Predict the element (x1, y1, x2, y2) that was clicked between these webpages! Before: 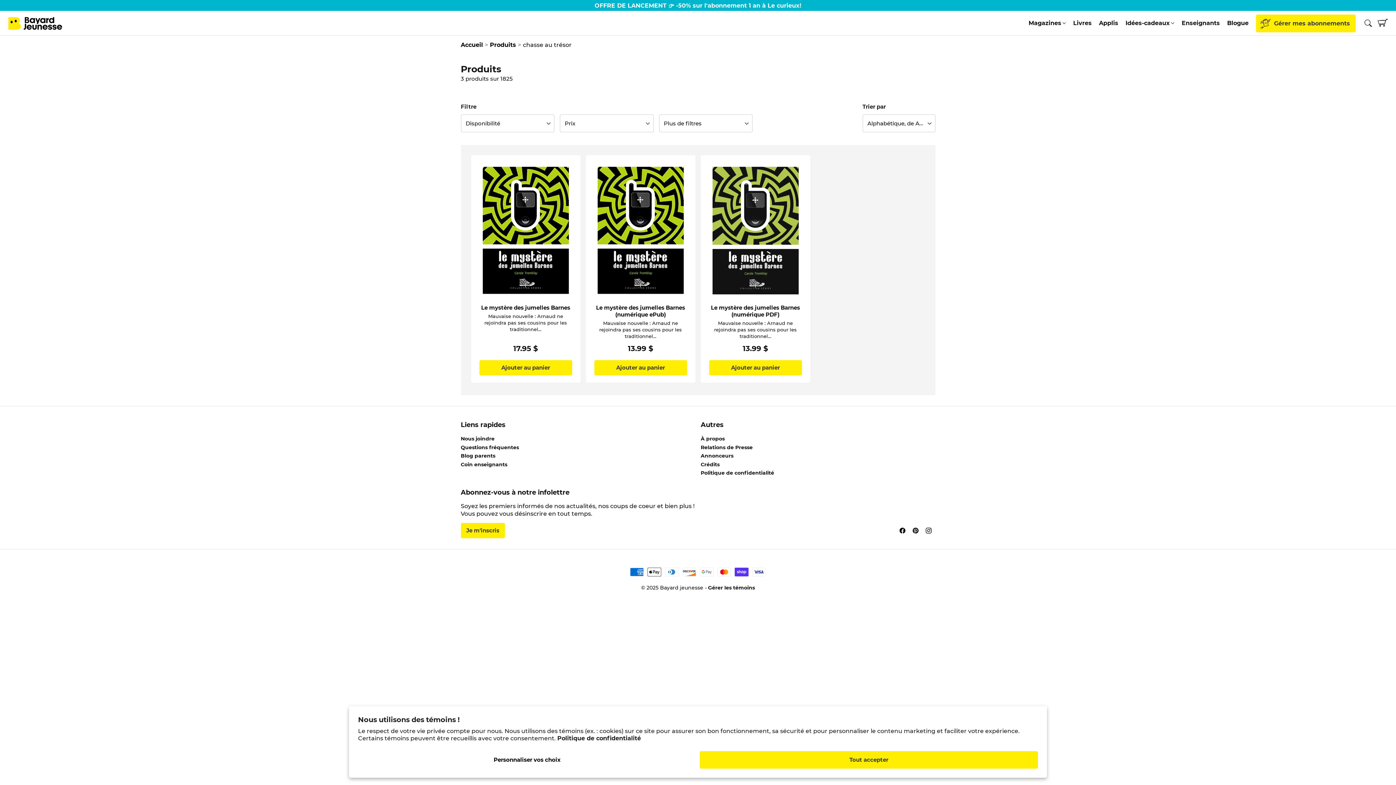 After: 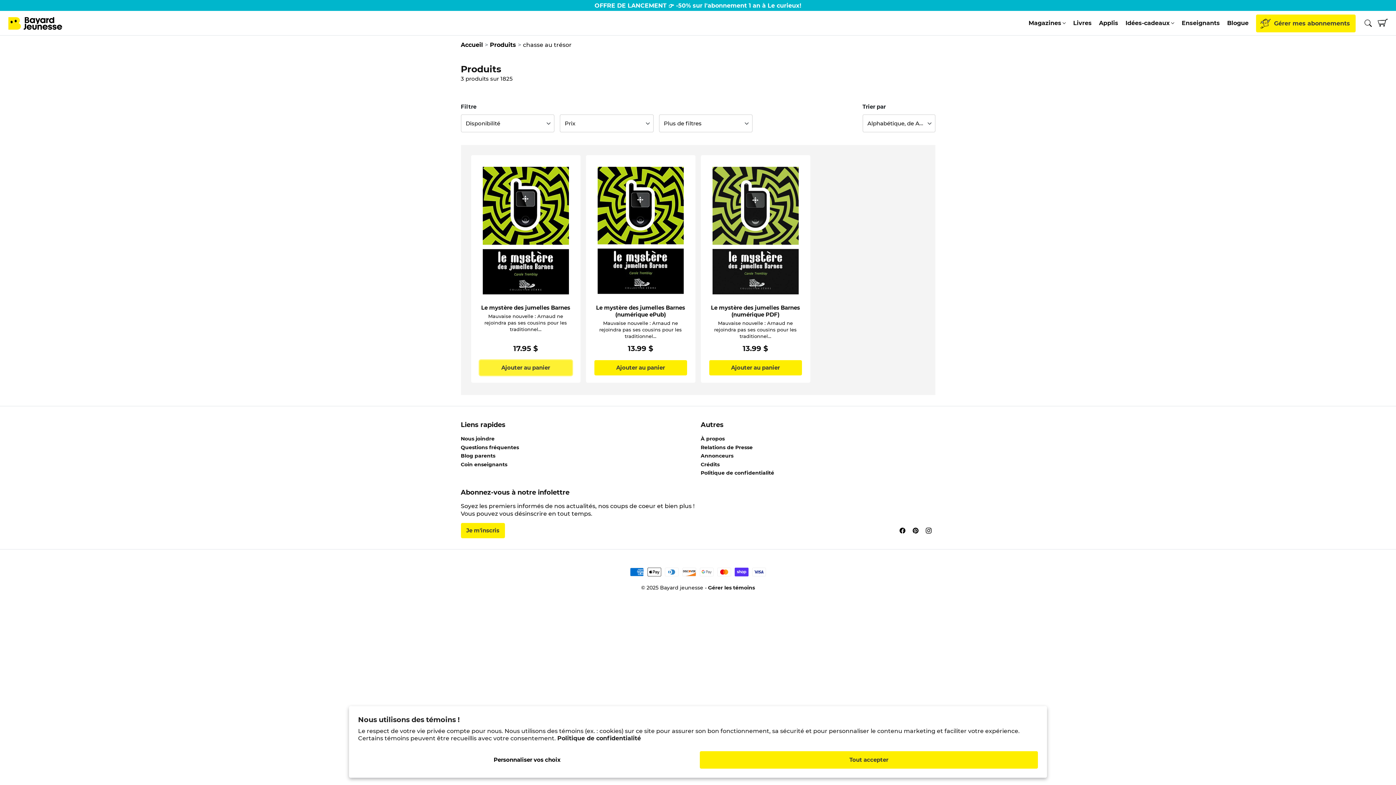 Action: bbox: (479, 360, 572, 375) label: Ajouter au panier